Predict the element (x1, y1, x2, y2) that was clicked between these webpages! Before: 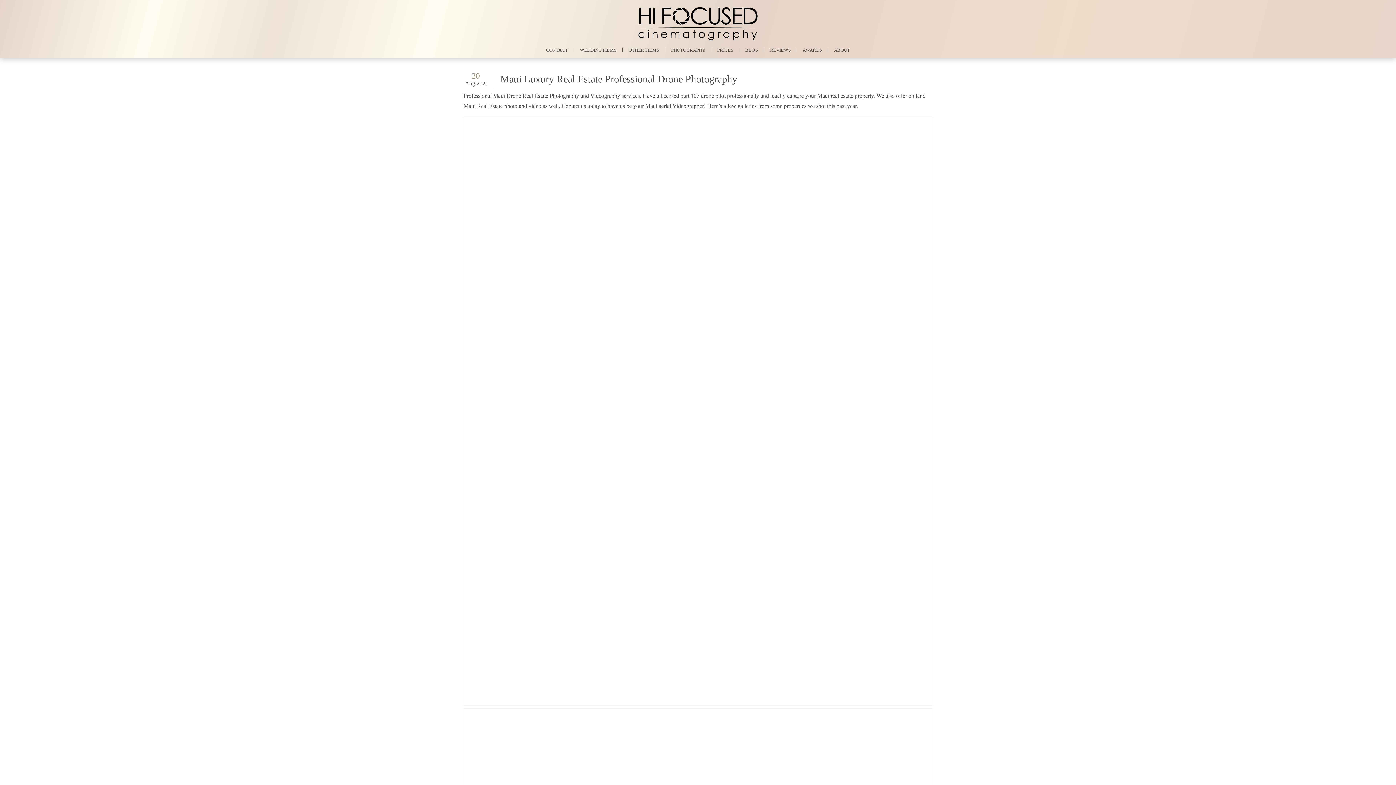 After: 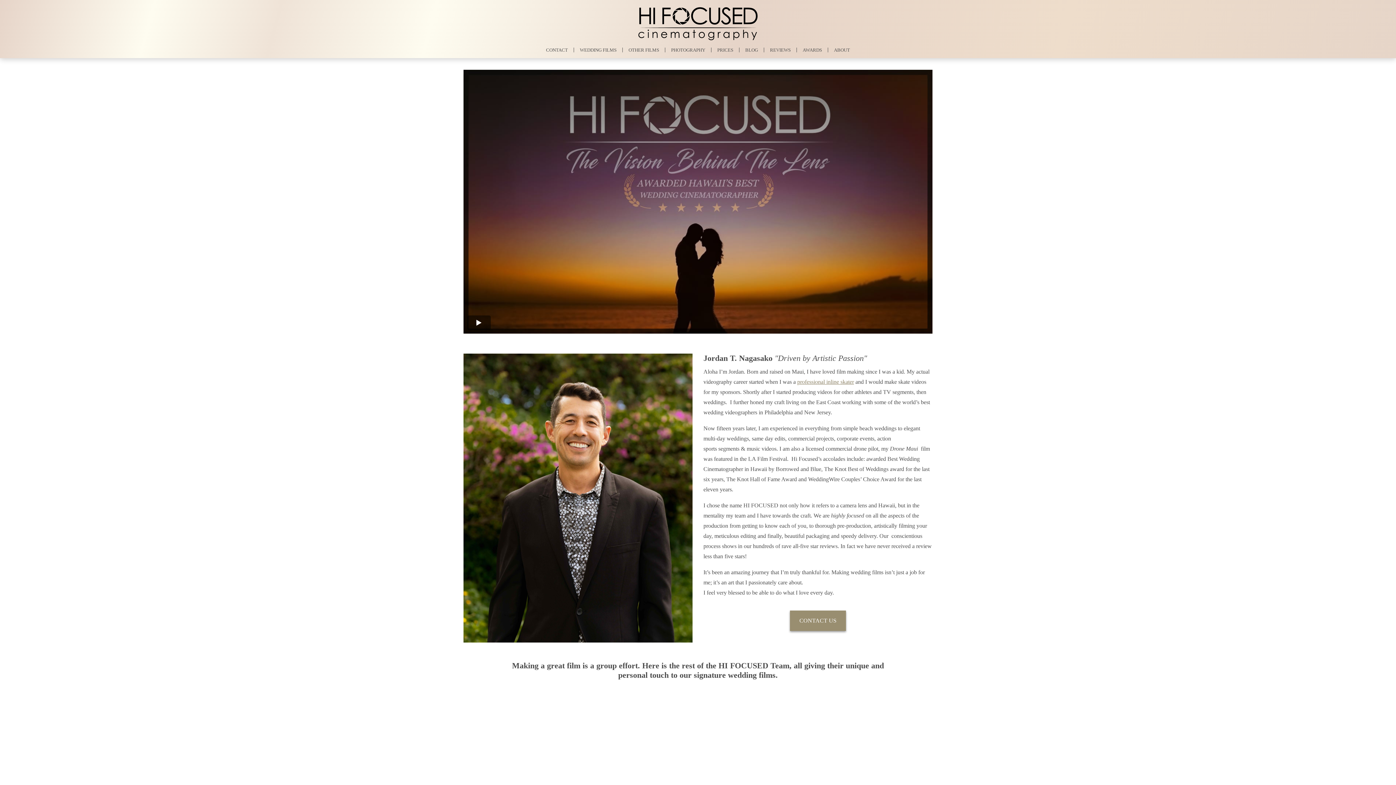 Action: bbox: (828, 47, 856, 52) label: ABOUT